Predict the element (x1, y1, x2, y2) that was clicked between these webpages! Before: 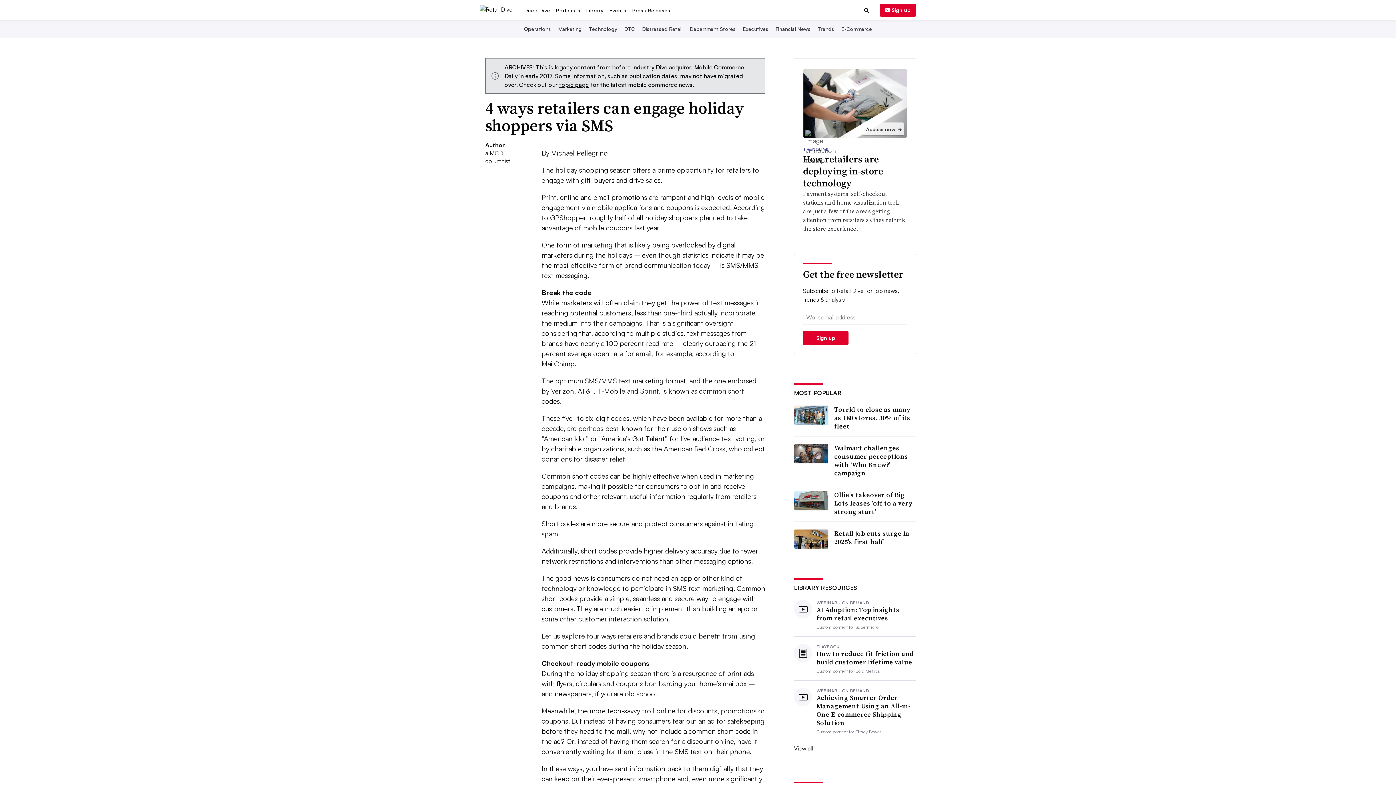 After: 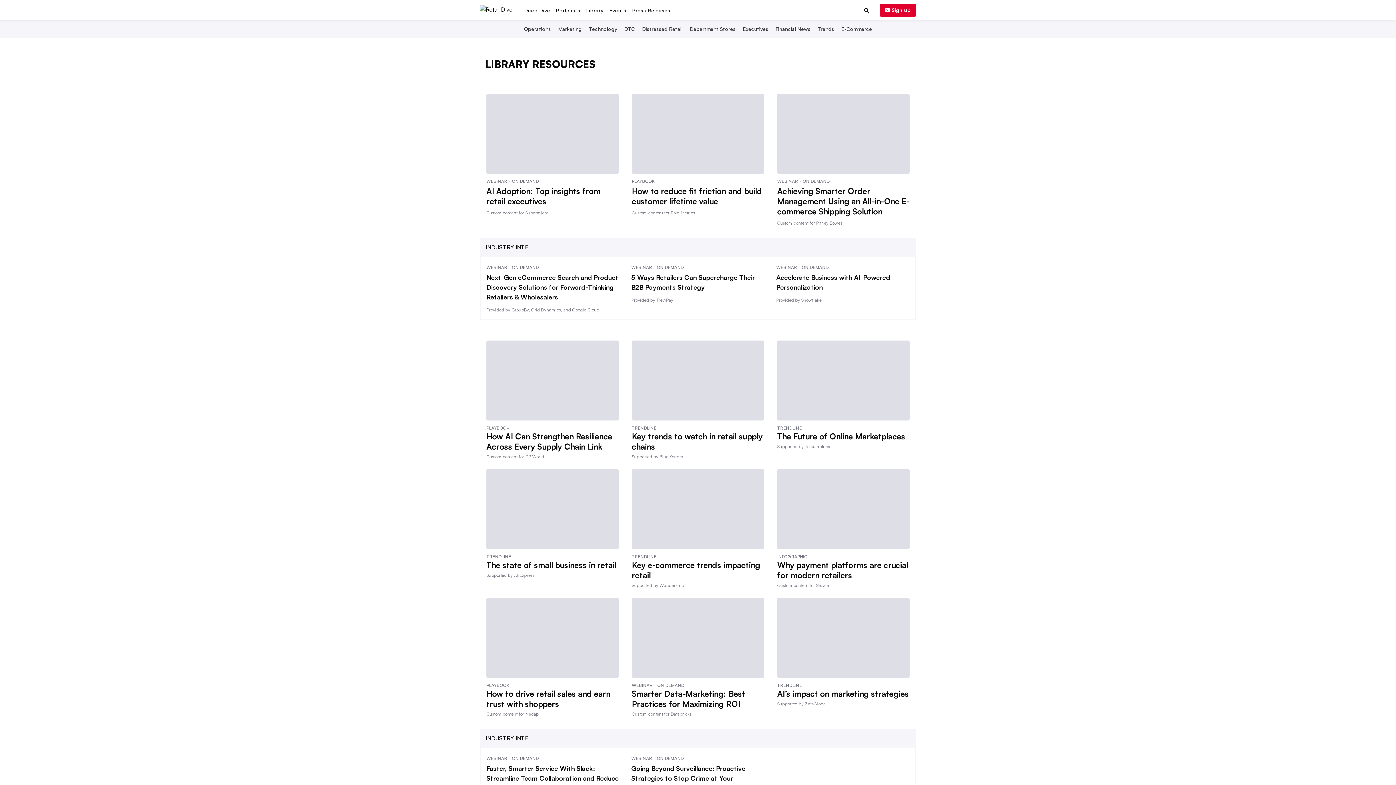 Action: bbox: (583, 51, 606, 58) label: Library